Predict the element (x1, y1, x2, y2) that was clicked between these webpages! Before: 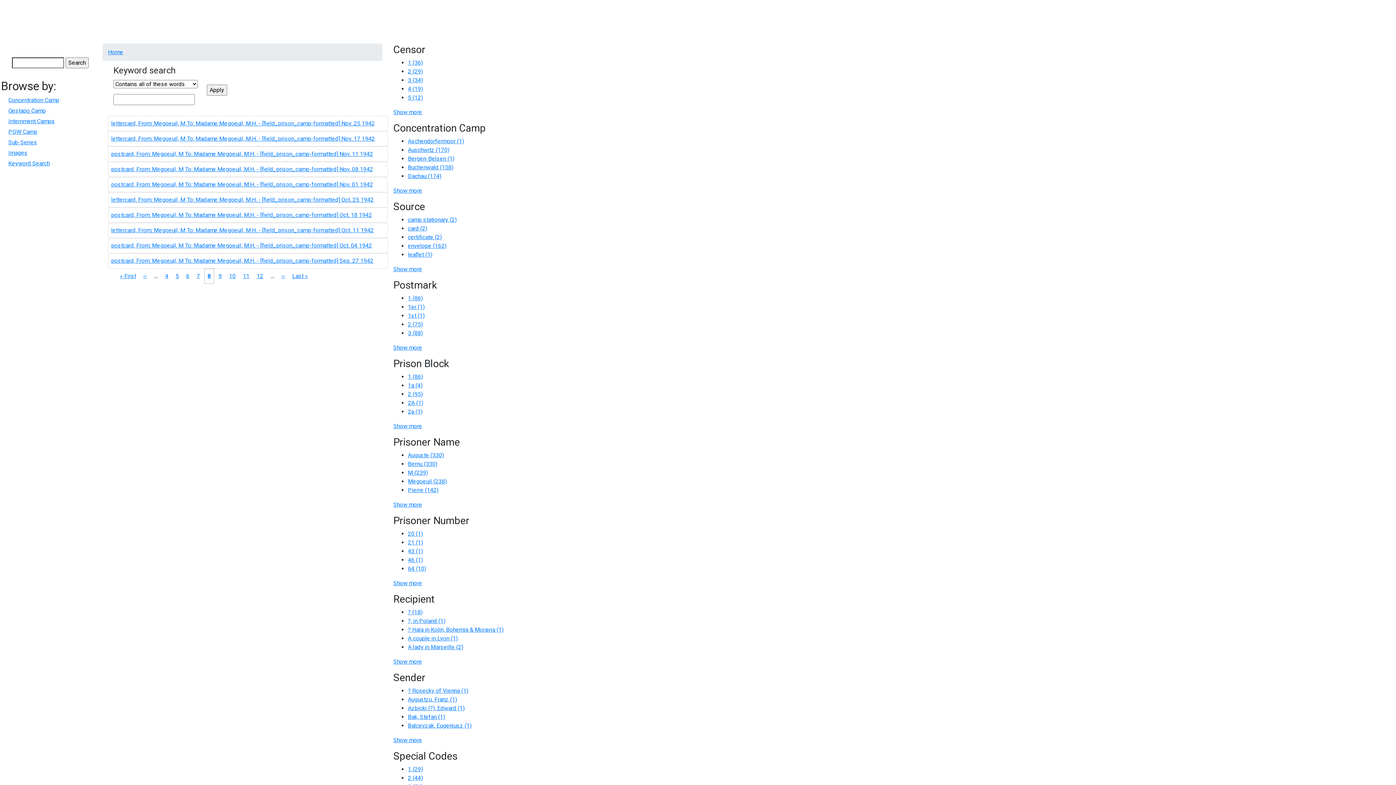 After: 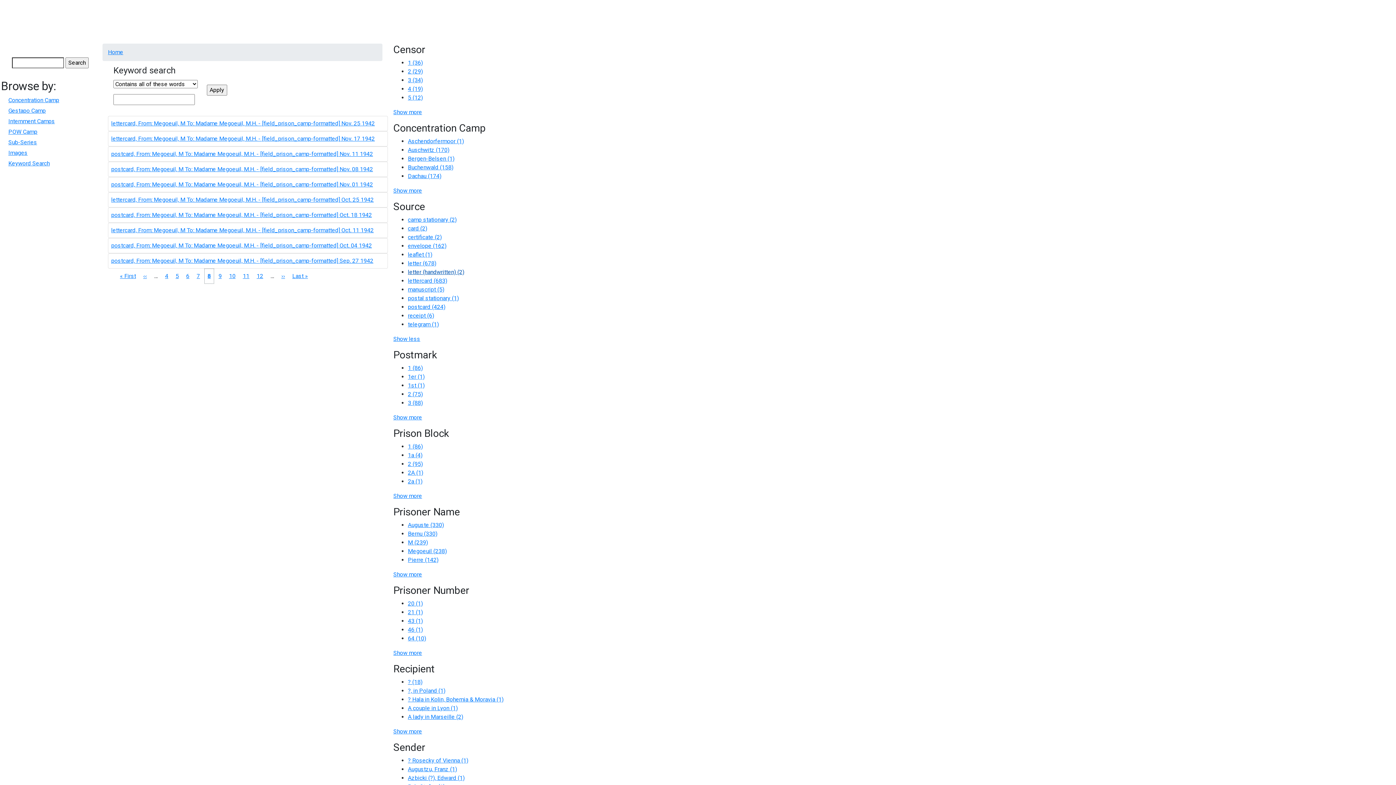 Action: bbox: (393, 265, 422, 272) label: Show more